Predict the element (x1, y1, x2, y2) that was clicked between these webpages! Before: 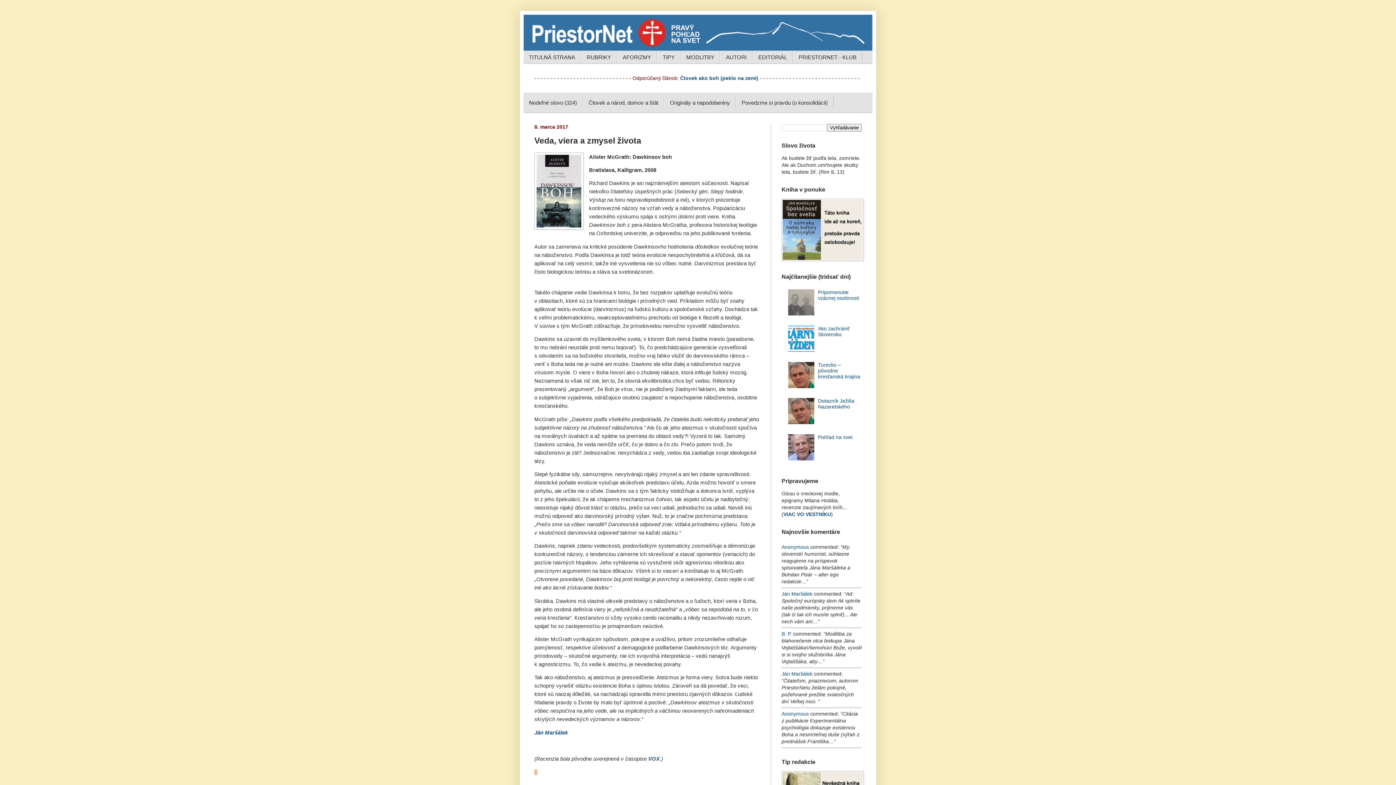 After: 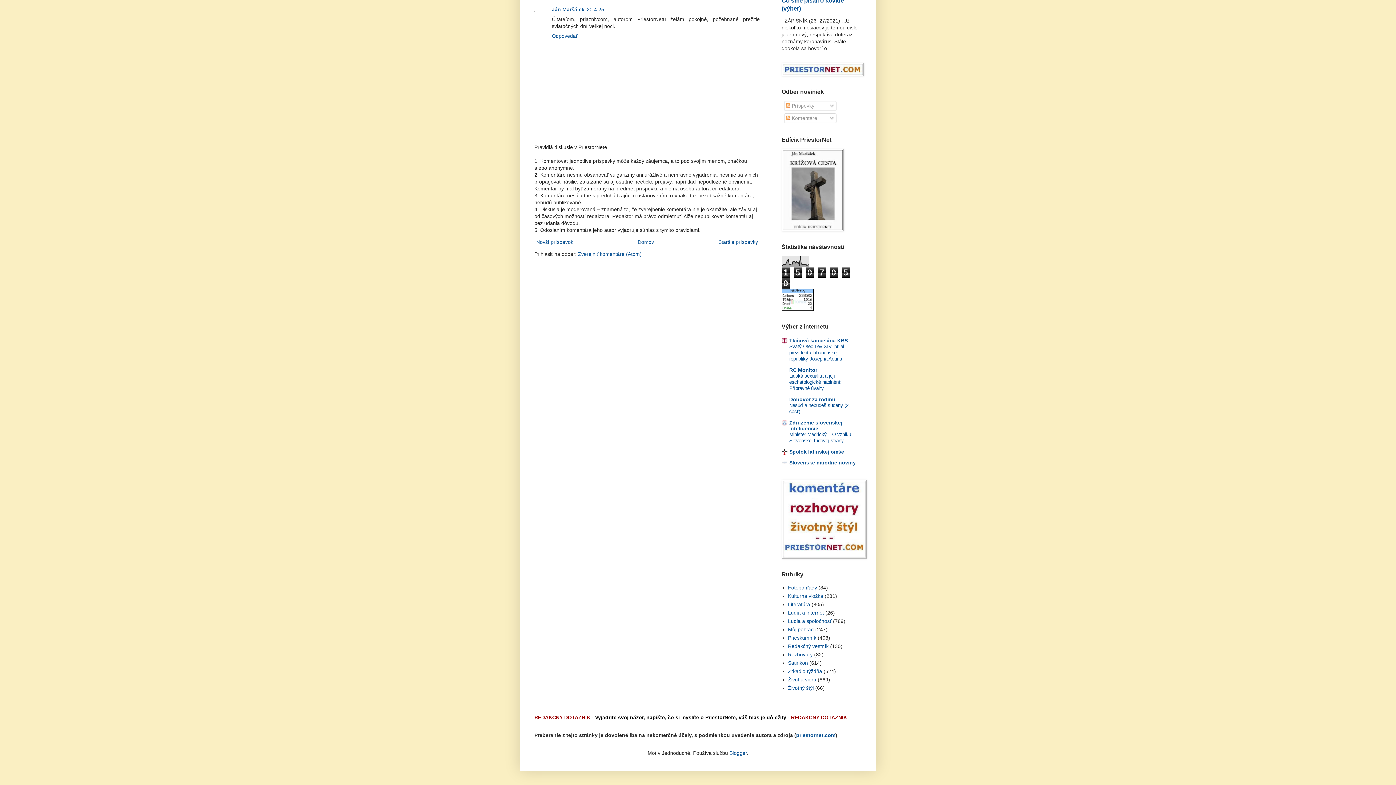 Action: bbox: (781, 671, 812, 676) label: Ján Maršálek